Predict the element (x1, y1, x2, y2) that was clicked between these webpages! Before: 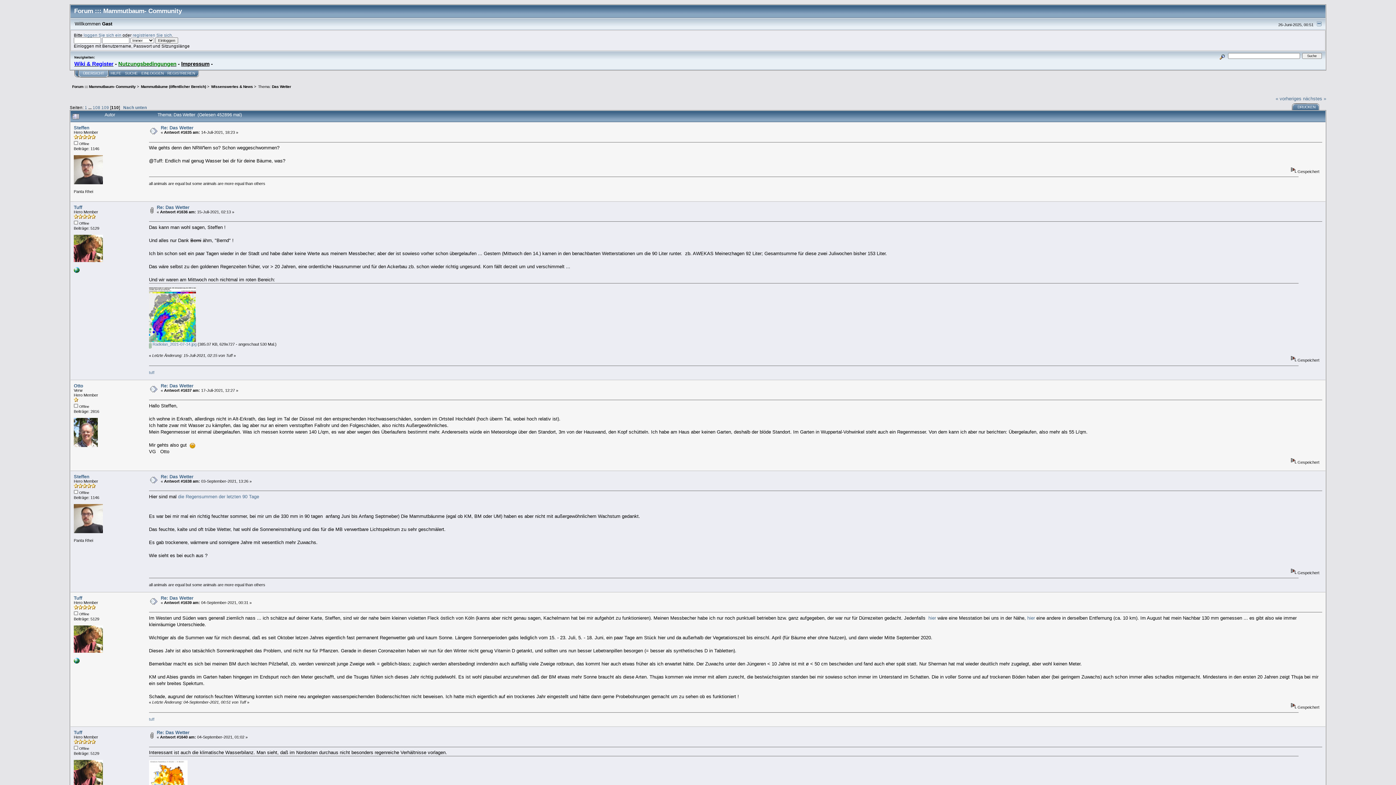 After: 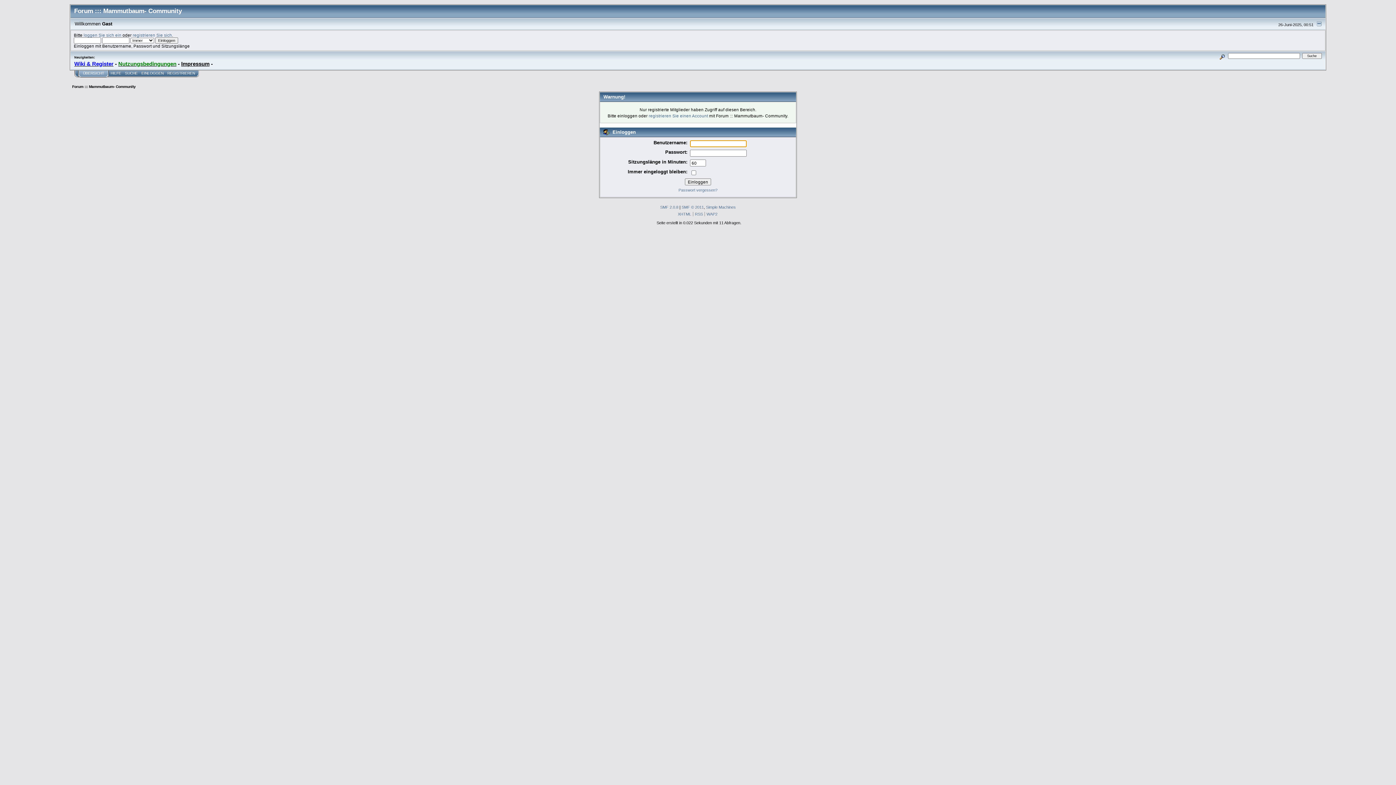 Action: bbox: (73, 383, 83, 388) label: Otto